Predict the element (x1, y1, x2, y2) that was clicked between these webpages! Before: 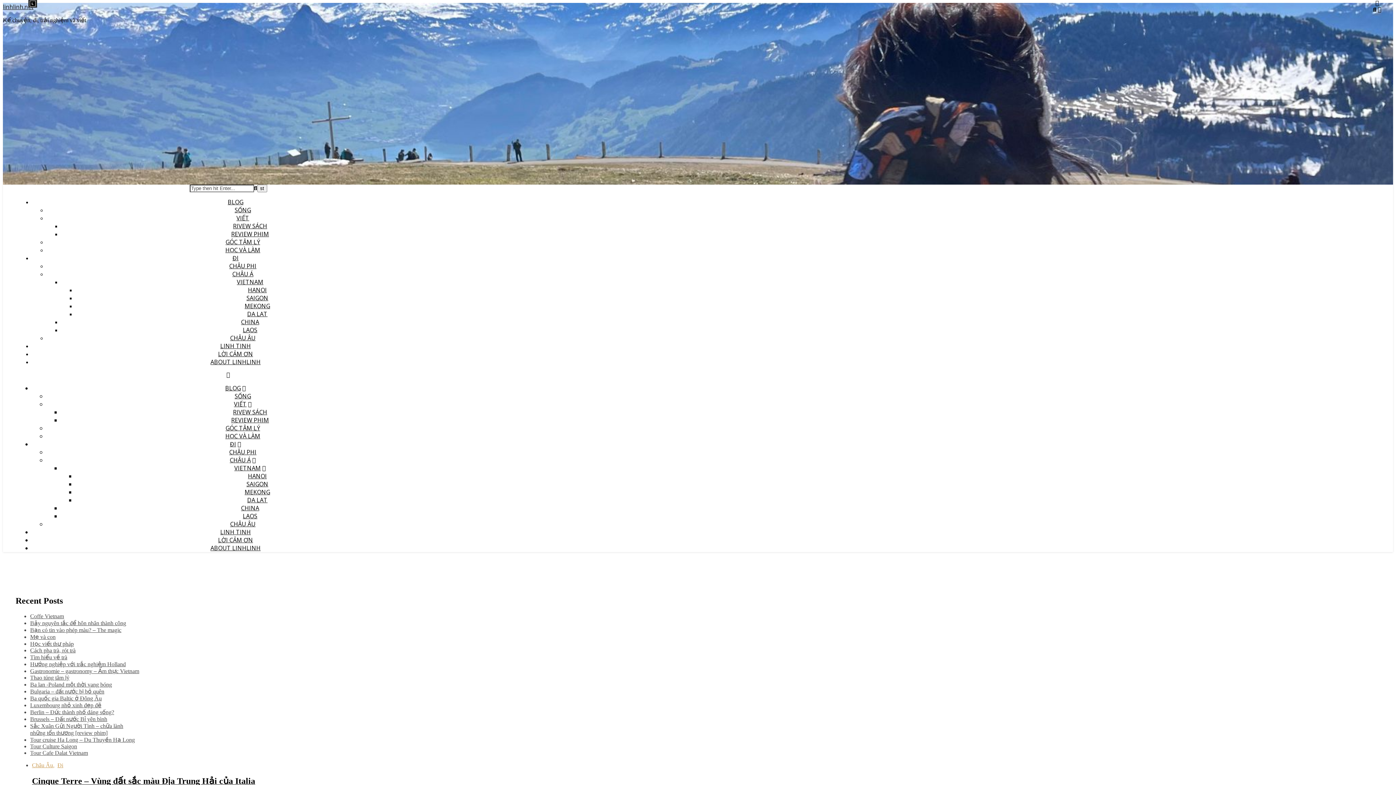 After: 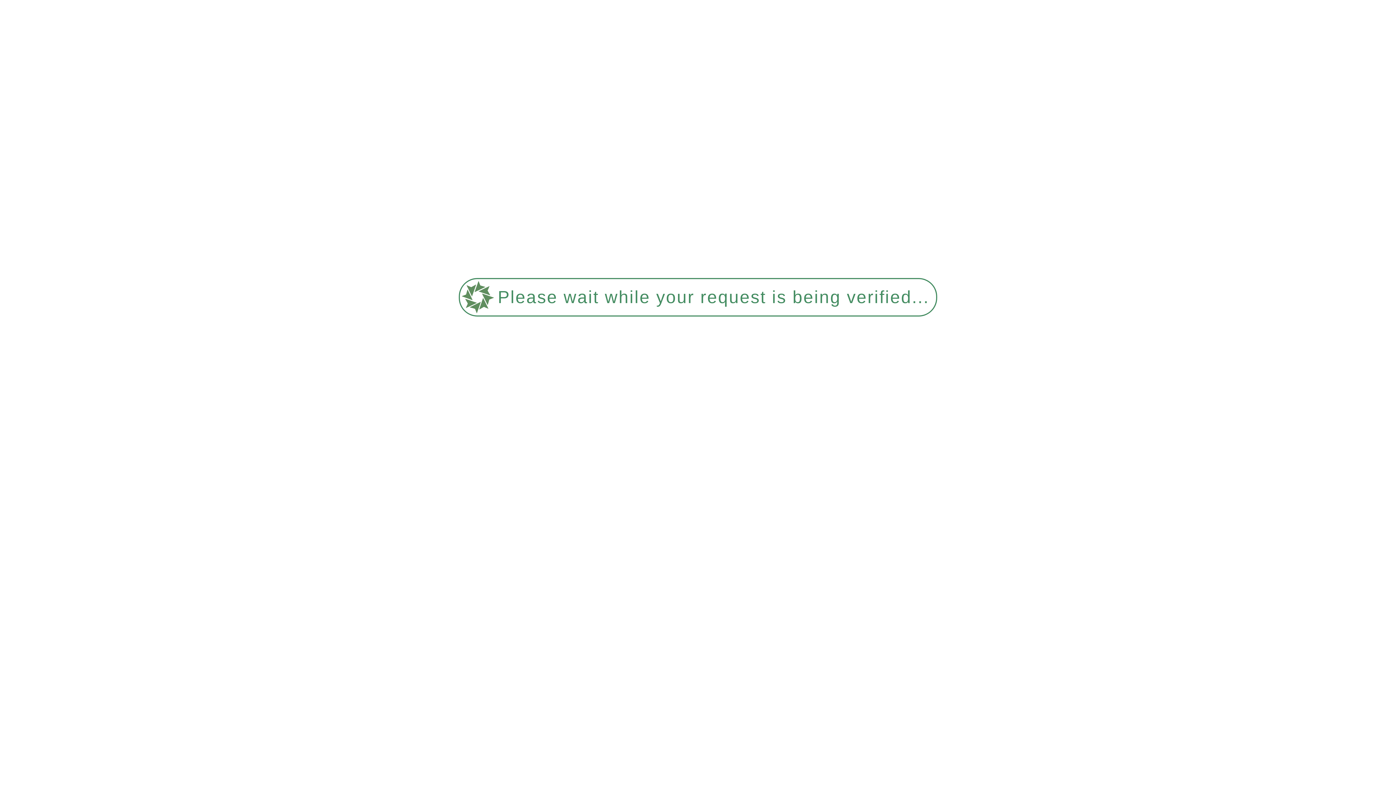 Action: label: Châu Âu bbox: (32, 762, 53, 768)